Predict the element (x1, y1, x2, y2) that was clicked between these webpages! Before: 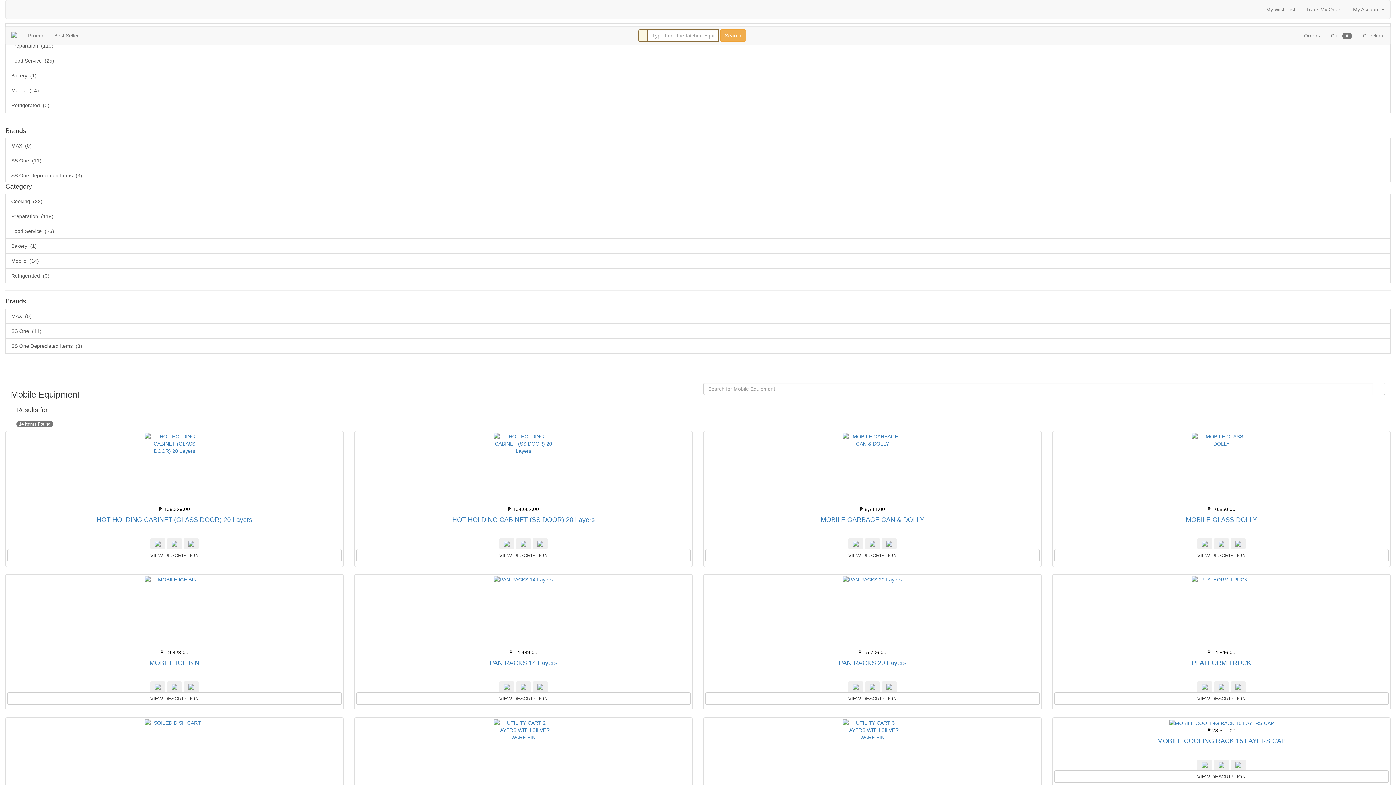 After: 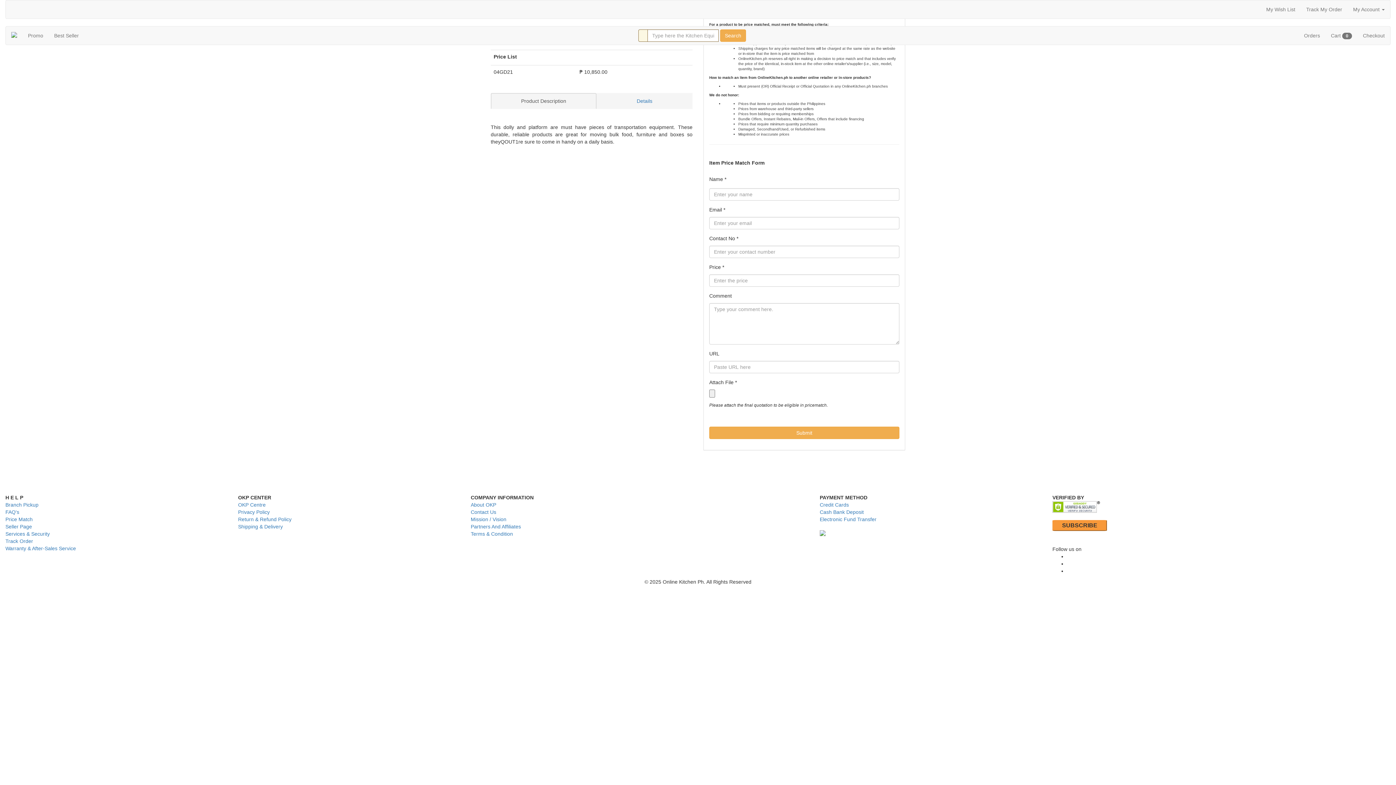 Action: bbox: (1230, 538, 1246, 549)